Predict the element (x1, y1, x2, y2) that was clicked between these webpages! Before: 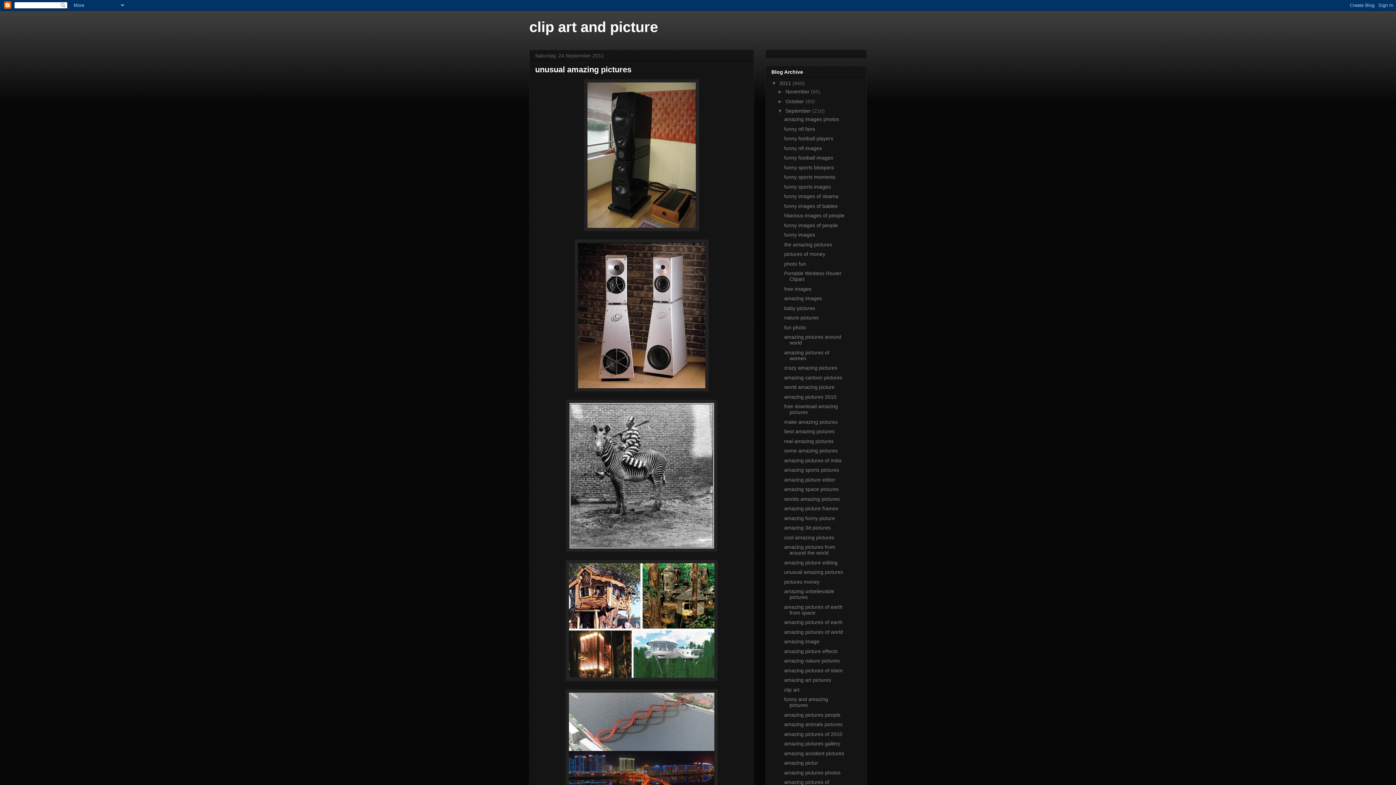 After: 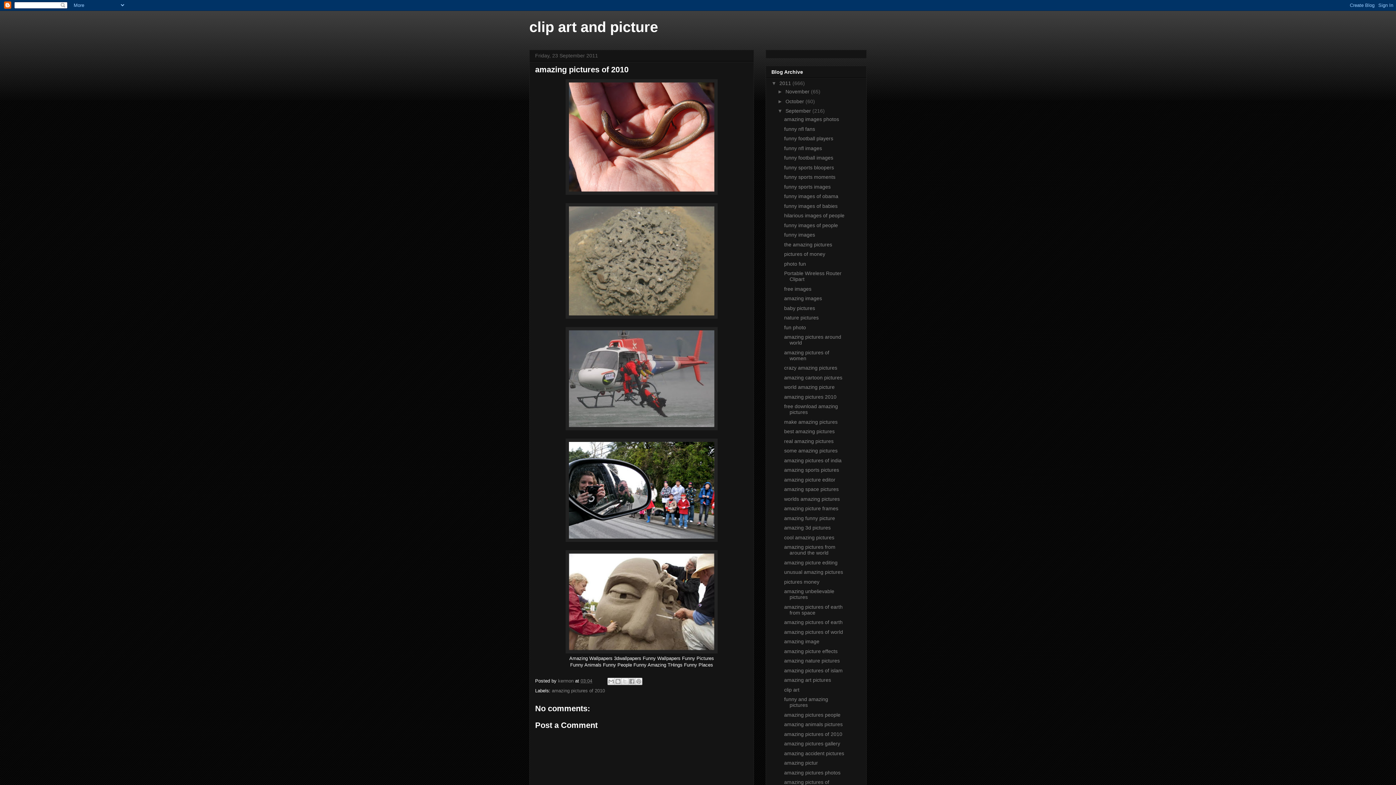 Action: label: amazing pictures of 2010 bbox: (784, 731, 842, 737)